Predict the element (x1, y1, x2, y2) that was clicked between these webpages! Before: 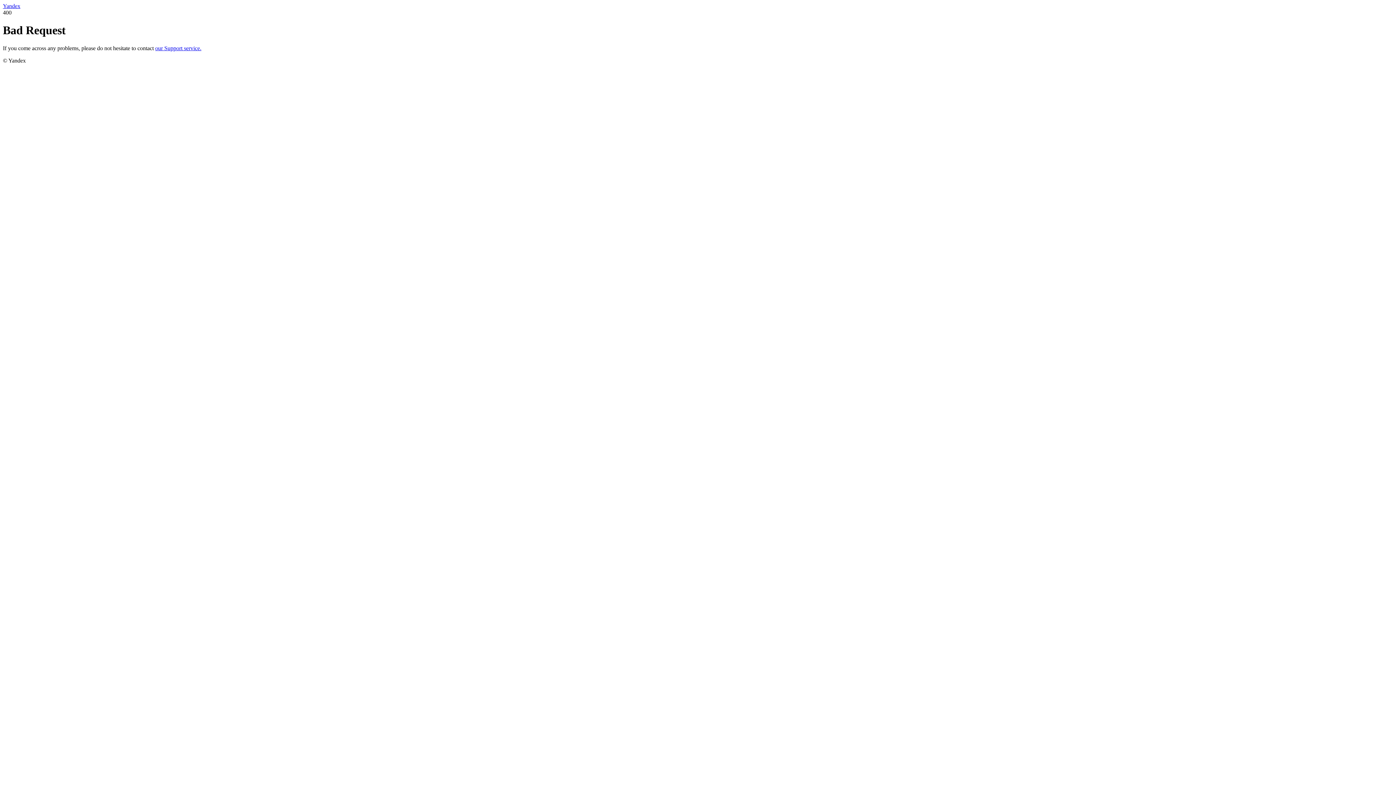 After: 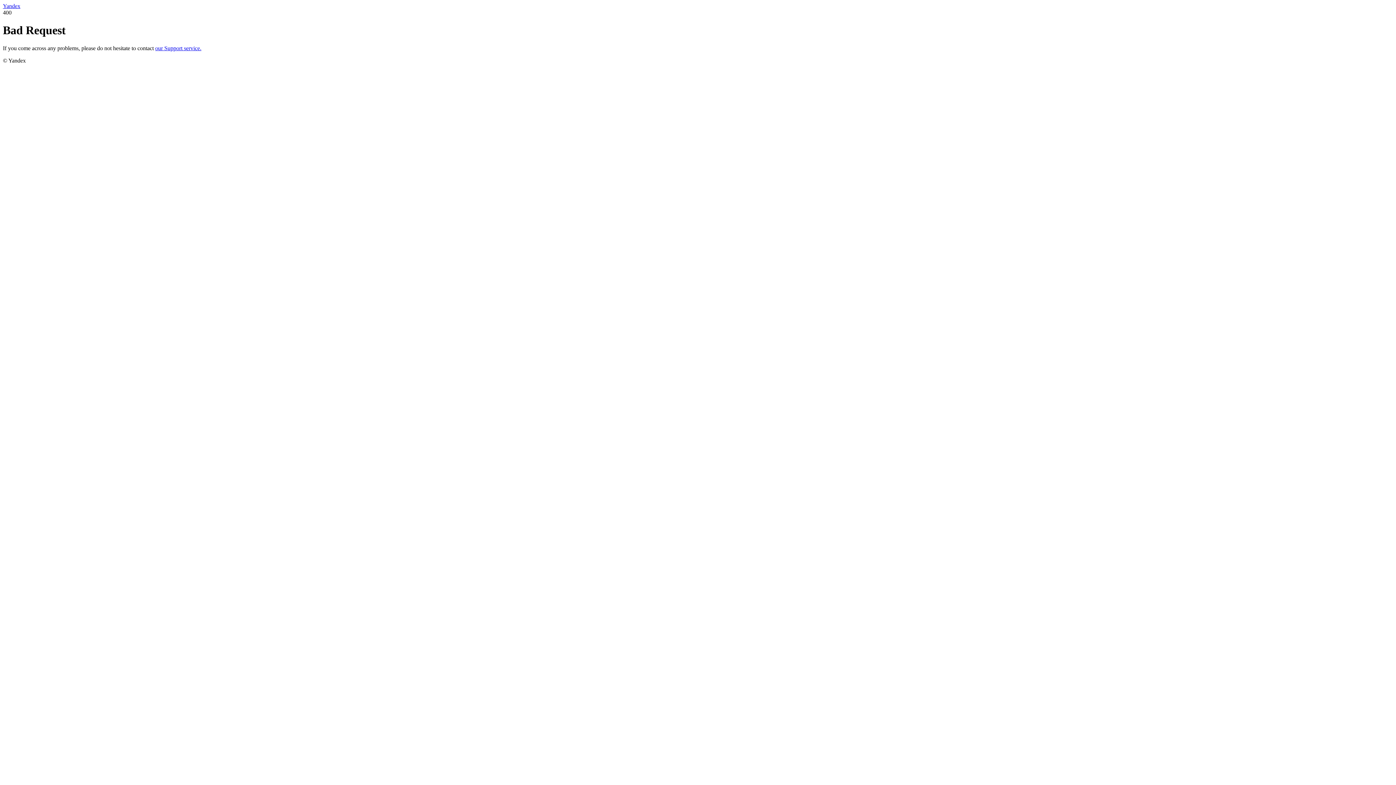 Action: label: Yandex bbox: (2, 2, 20, 9)